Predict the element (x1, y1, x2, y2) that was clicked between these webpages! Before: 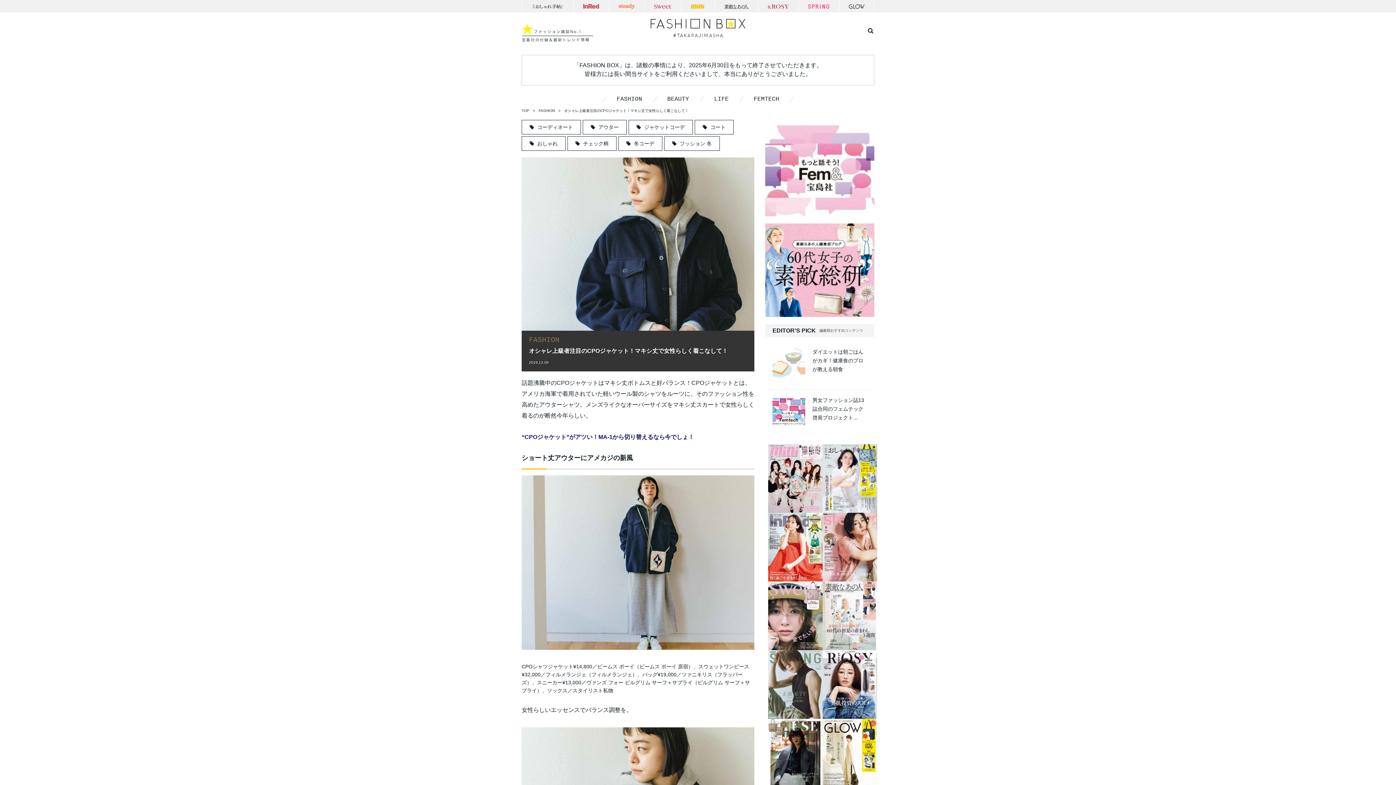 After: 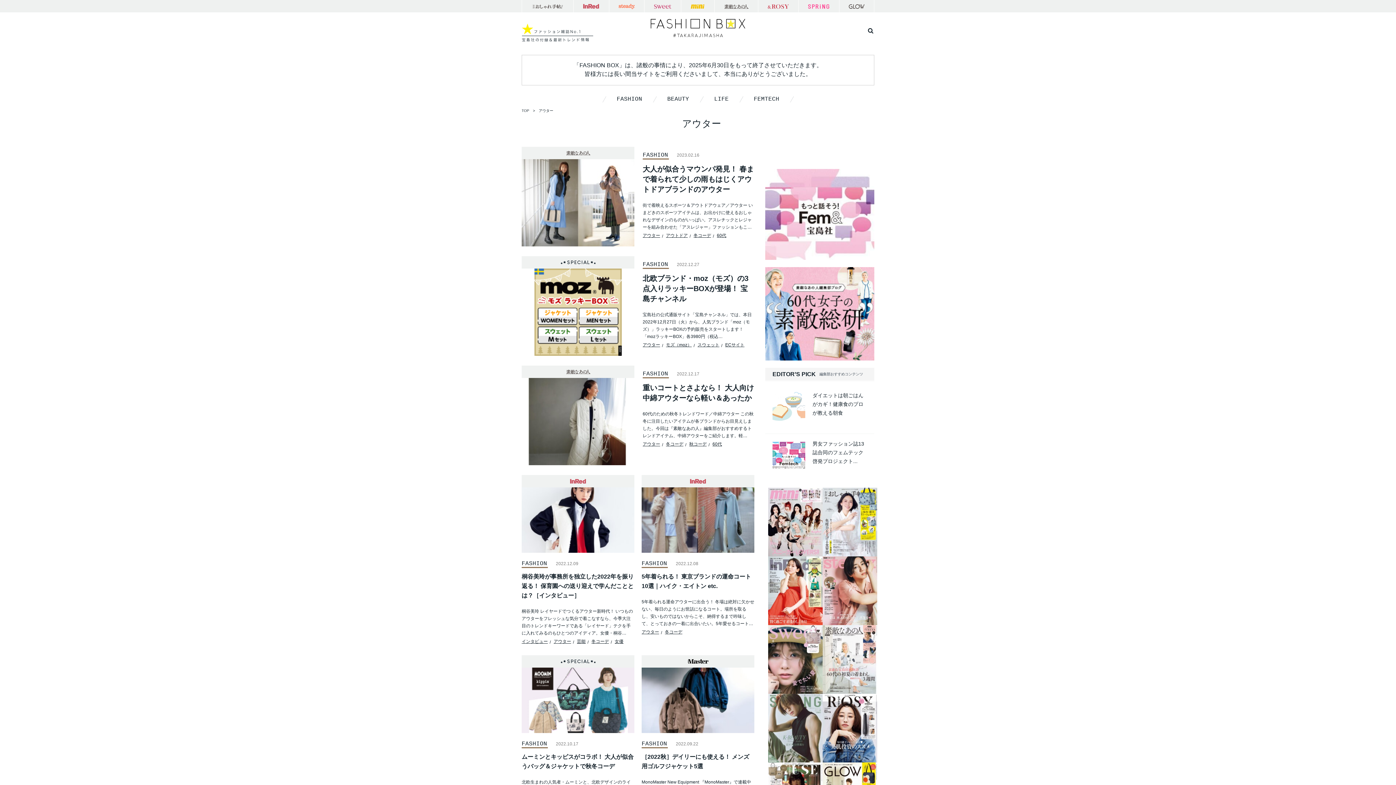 Action: bbox: (582, 120, 626, 134) label: アウター